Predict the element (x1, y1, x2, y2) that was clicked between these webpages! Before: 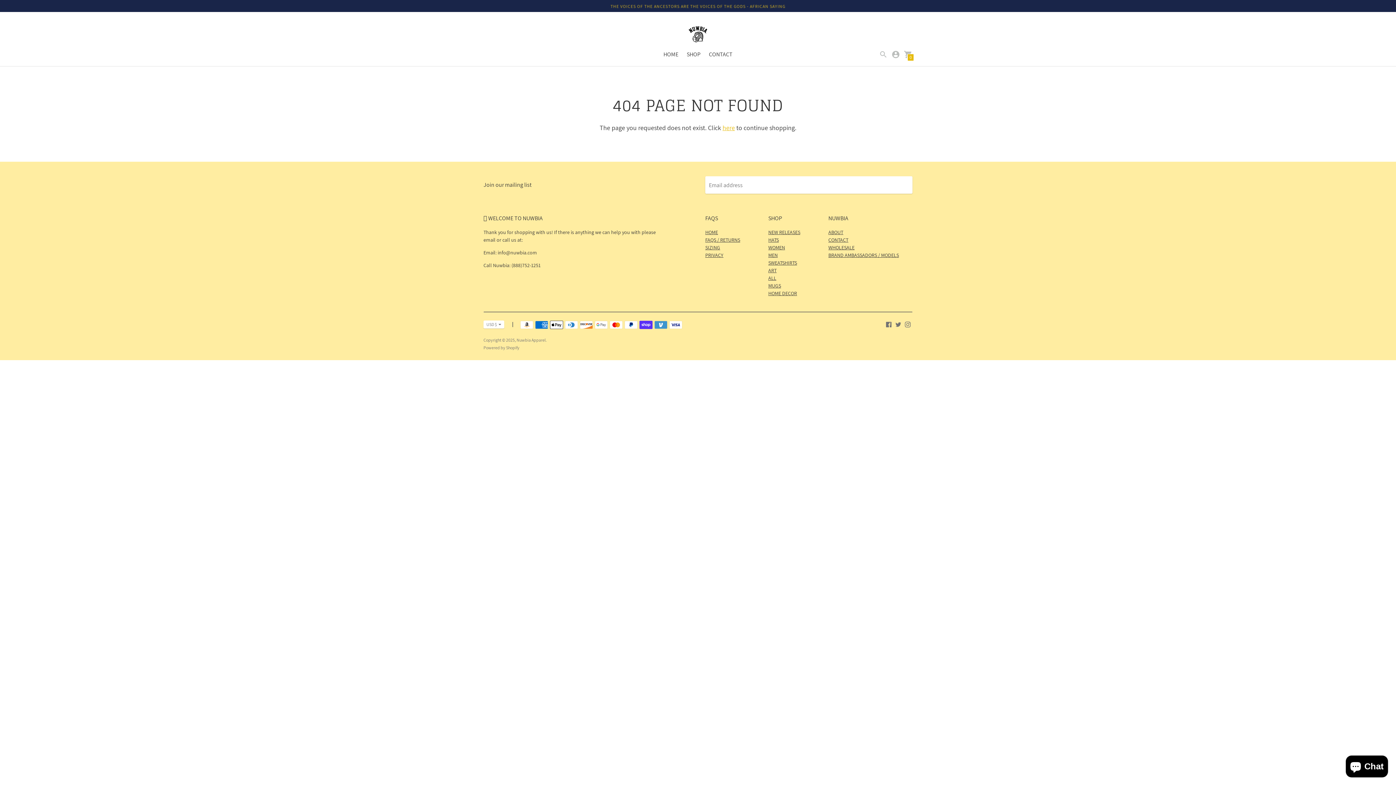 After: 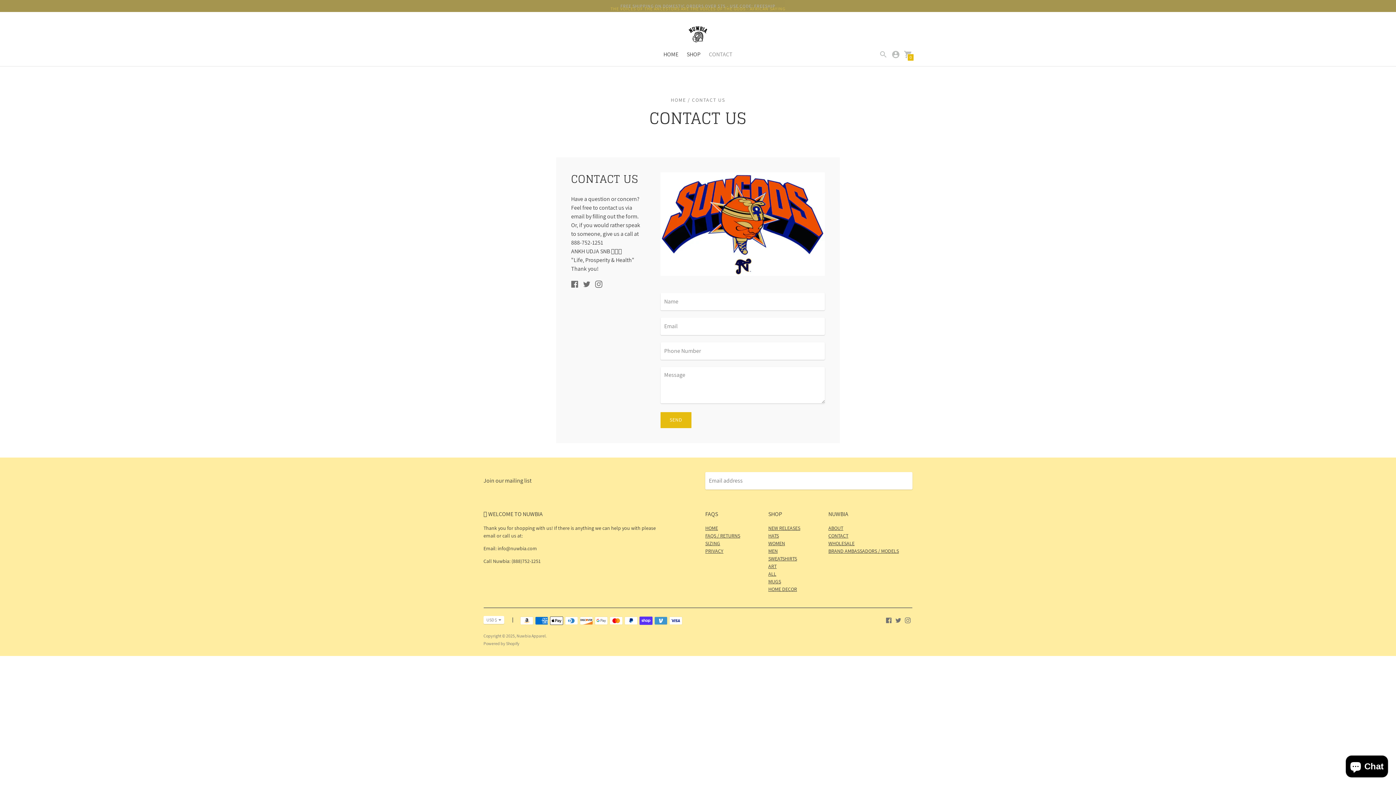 Action: label: CONTACT bbox: (828, 236, 848, 243)